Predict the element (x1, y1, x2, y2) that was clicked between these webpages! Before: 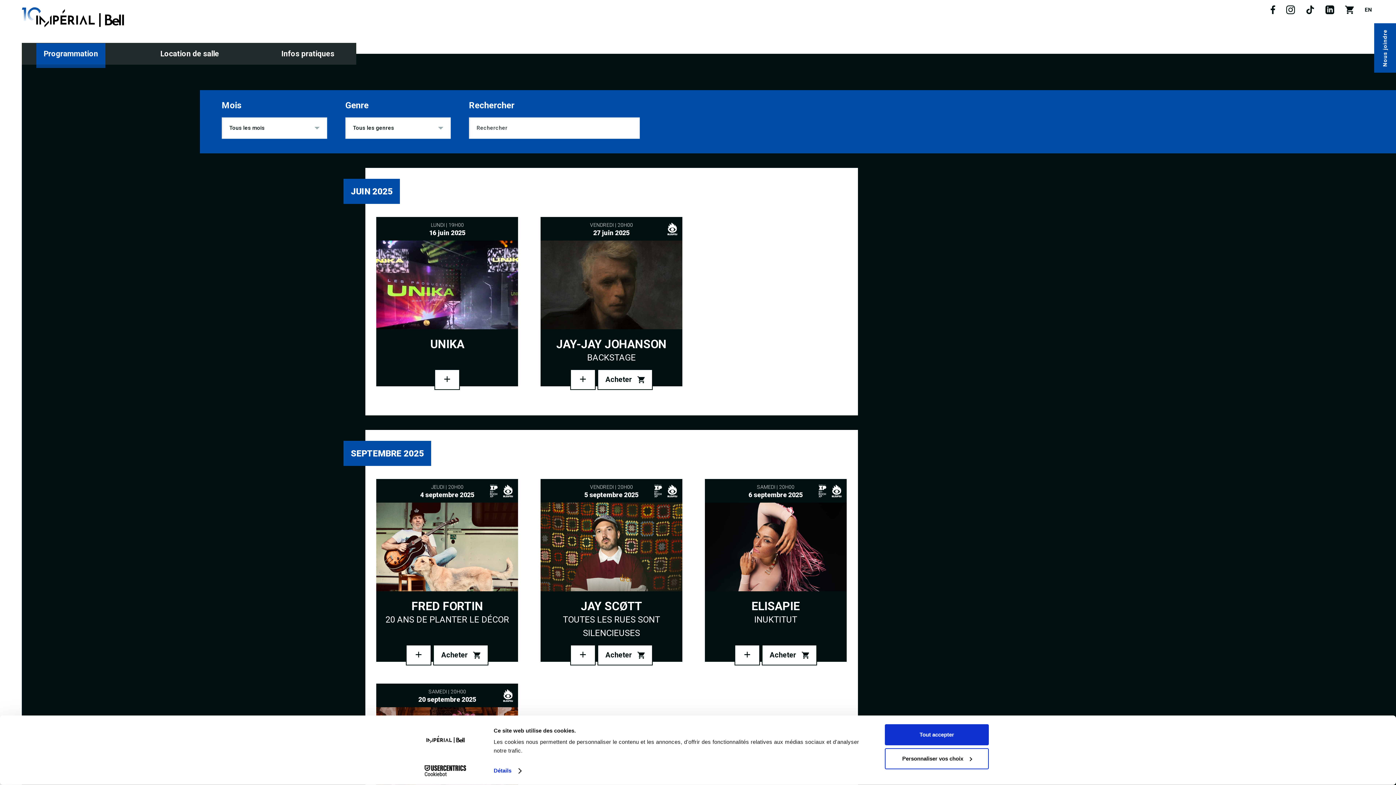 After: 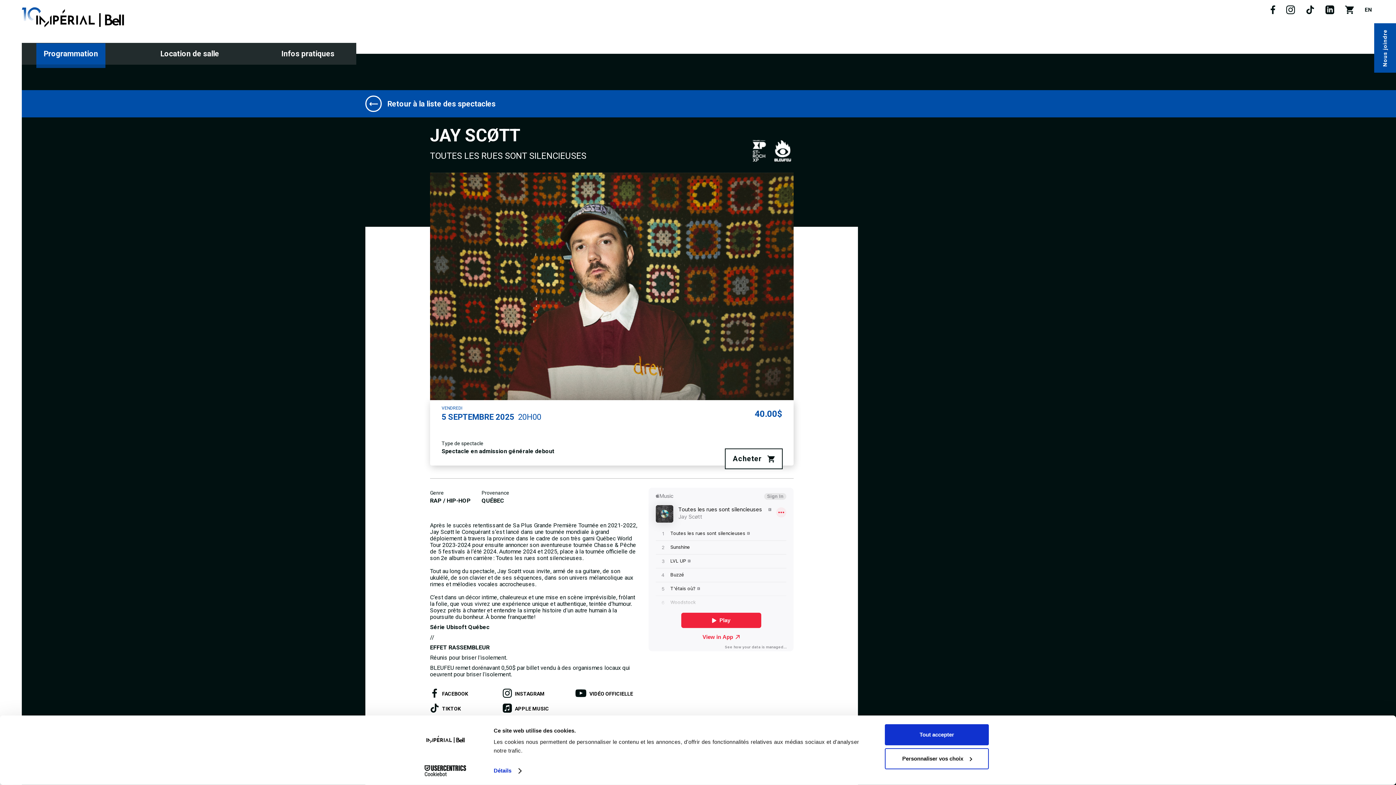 Action: bbox: (570, 645, 595, 665)